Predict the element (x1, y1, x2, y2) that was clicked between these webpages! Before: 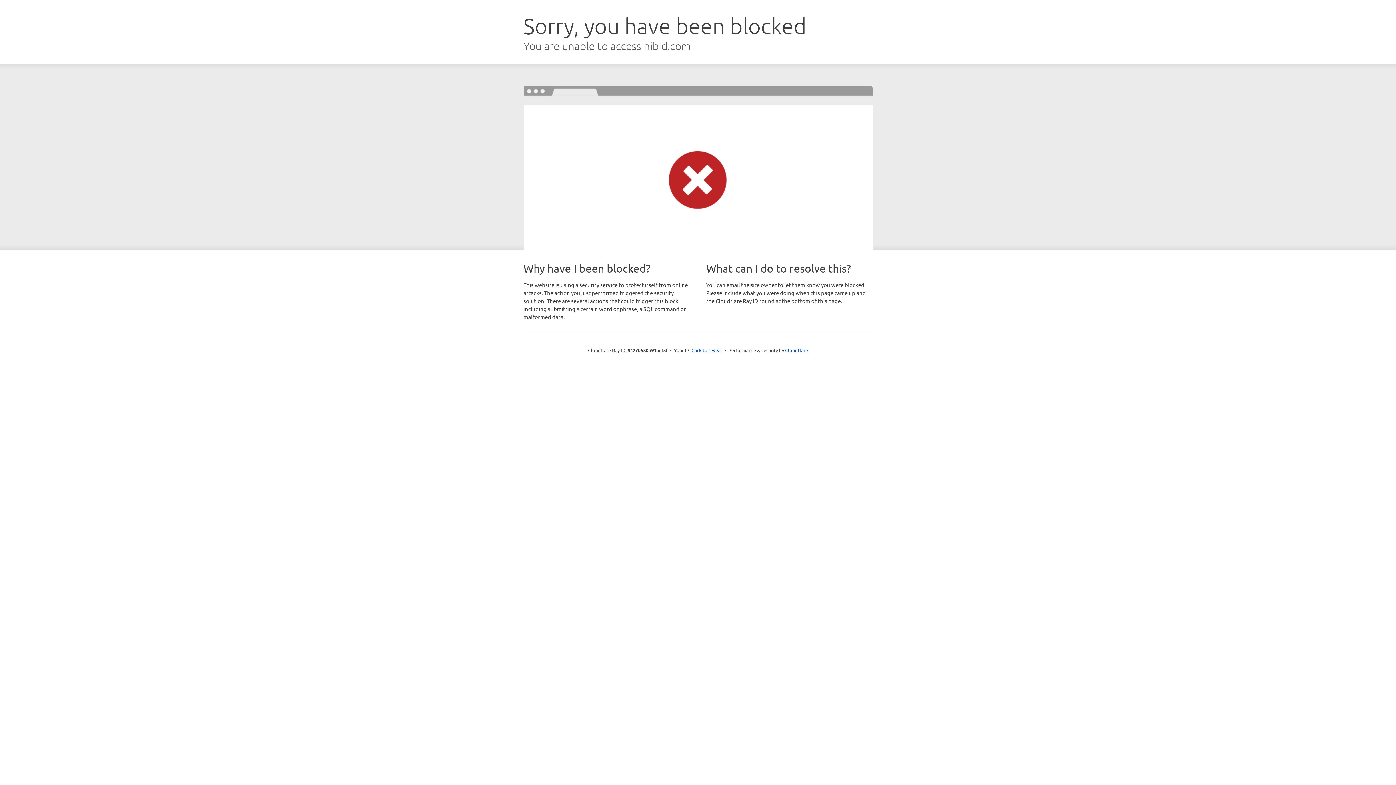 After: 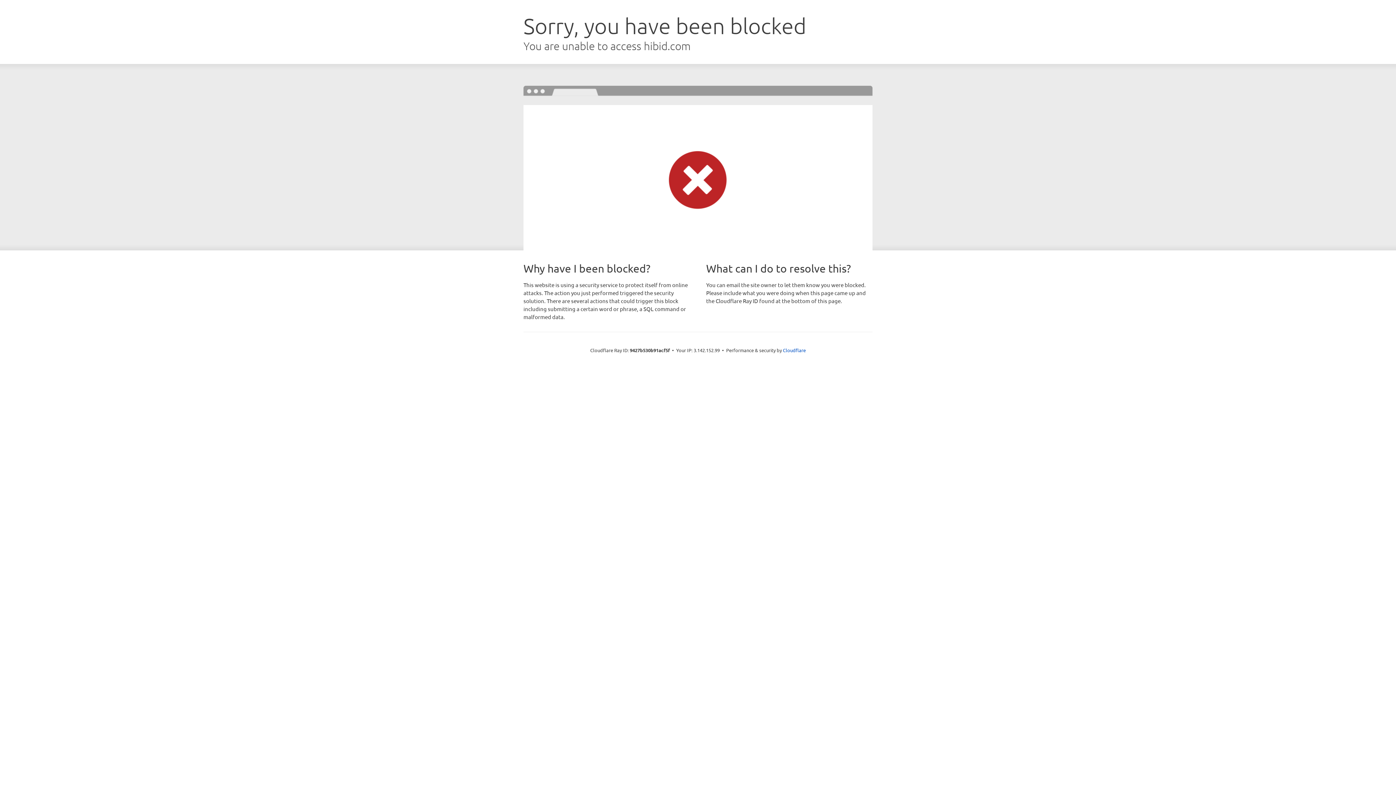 Action: label: Click to reveal bbox: (691, 346, 722, 353)